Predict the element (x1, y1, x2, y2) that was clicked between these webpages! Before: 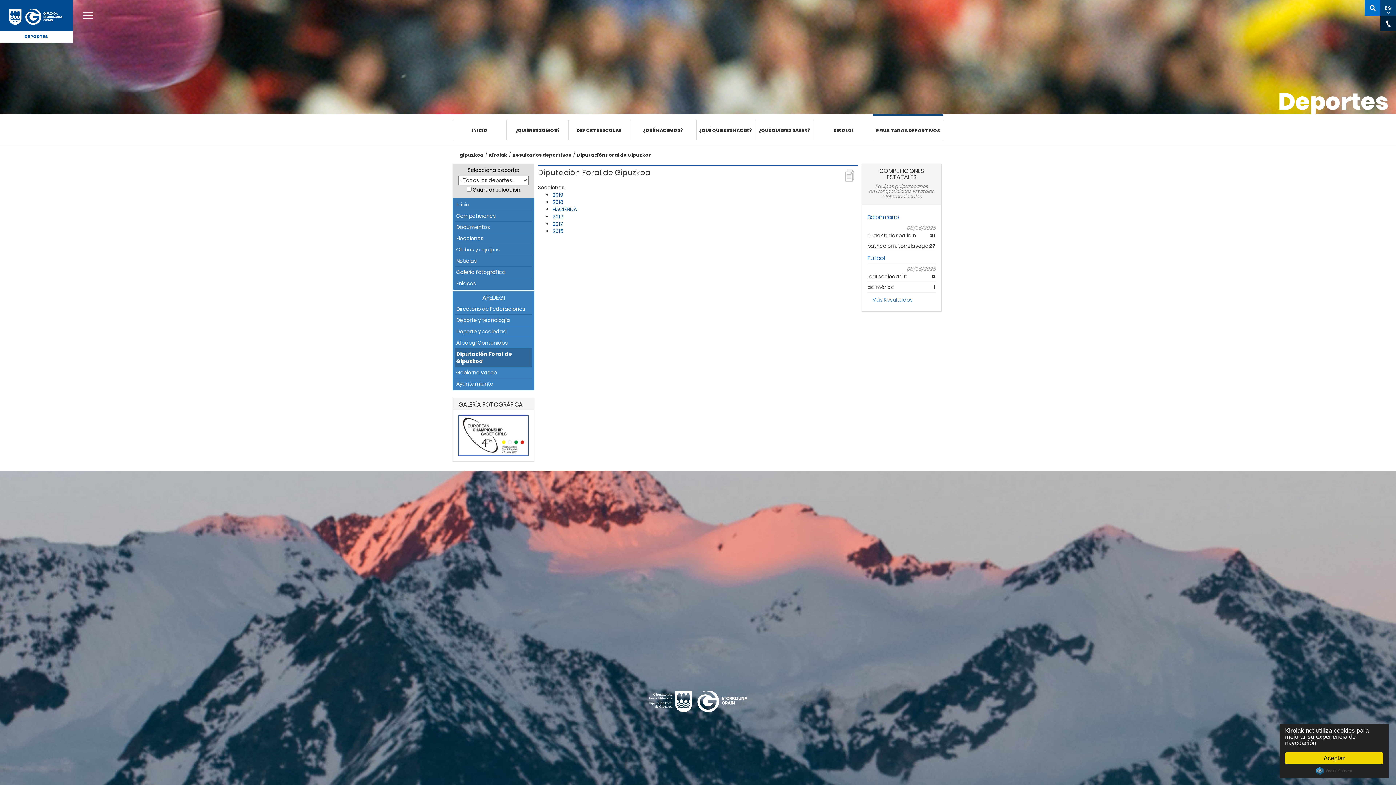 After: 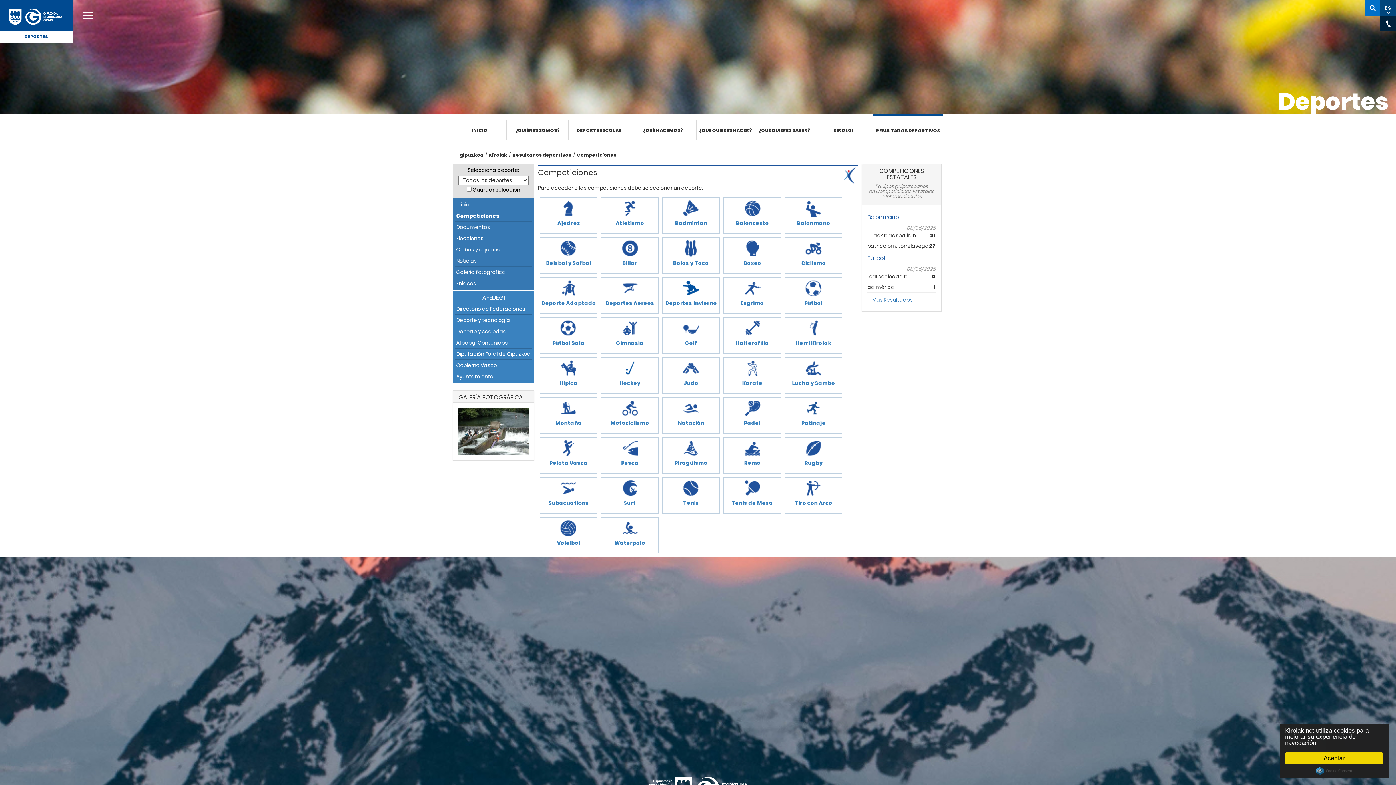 Action: label: RESULTADOS DEPORTIVOS bbox: (873, 120, 943, 140)